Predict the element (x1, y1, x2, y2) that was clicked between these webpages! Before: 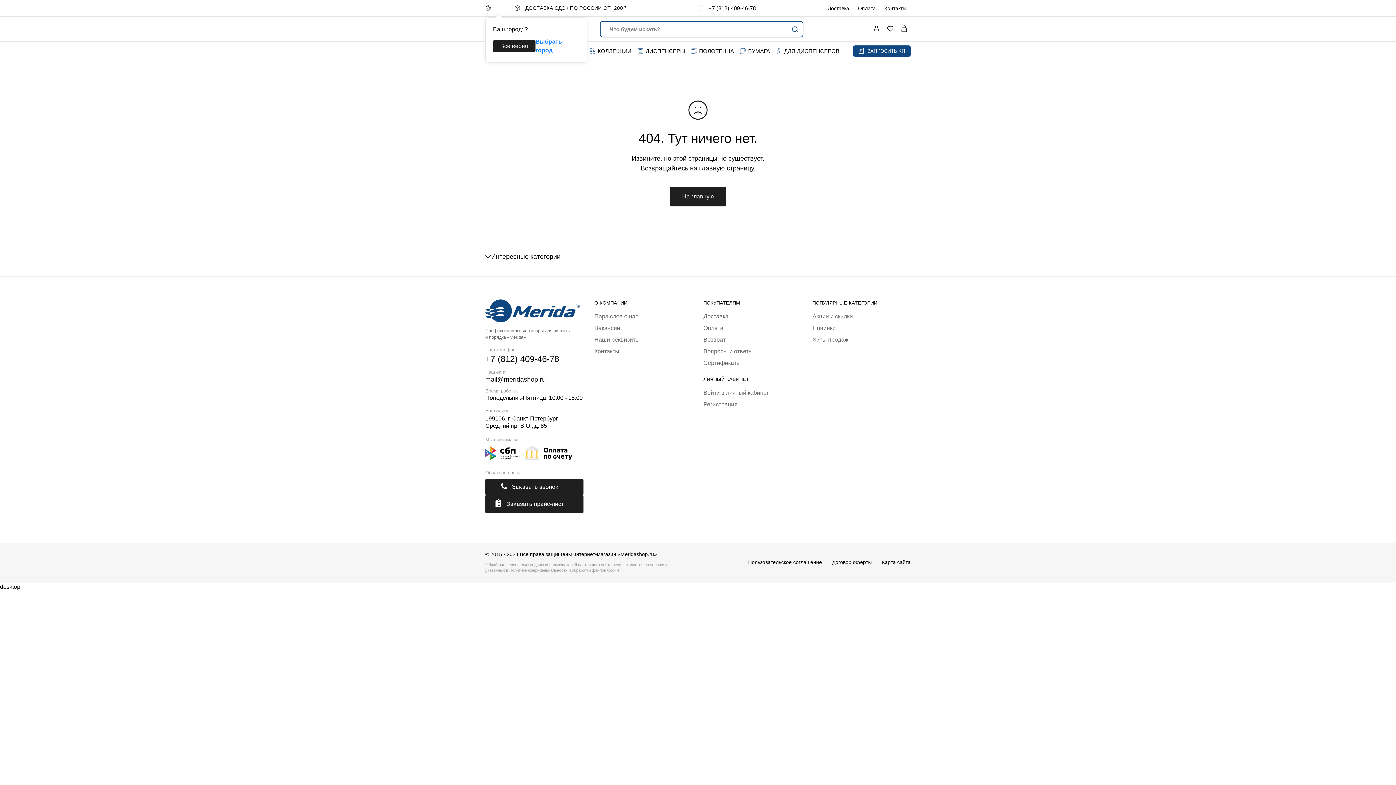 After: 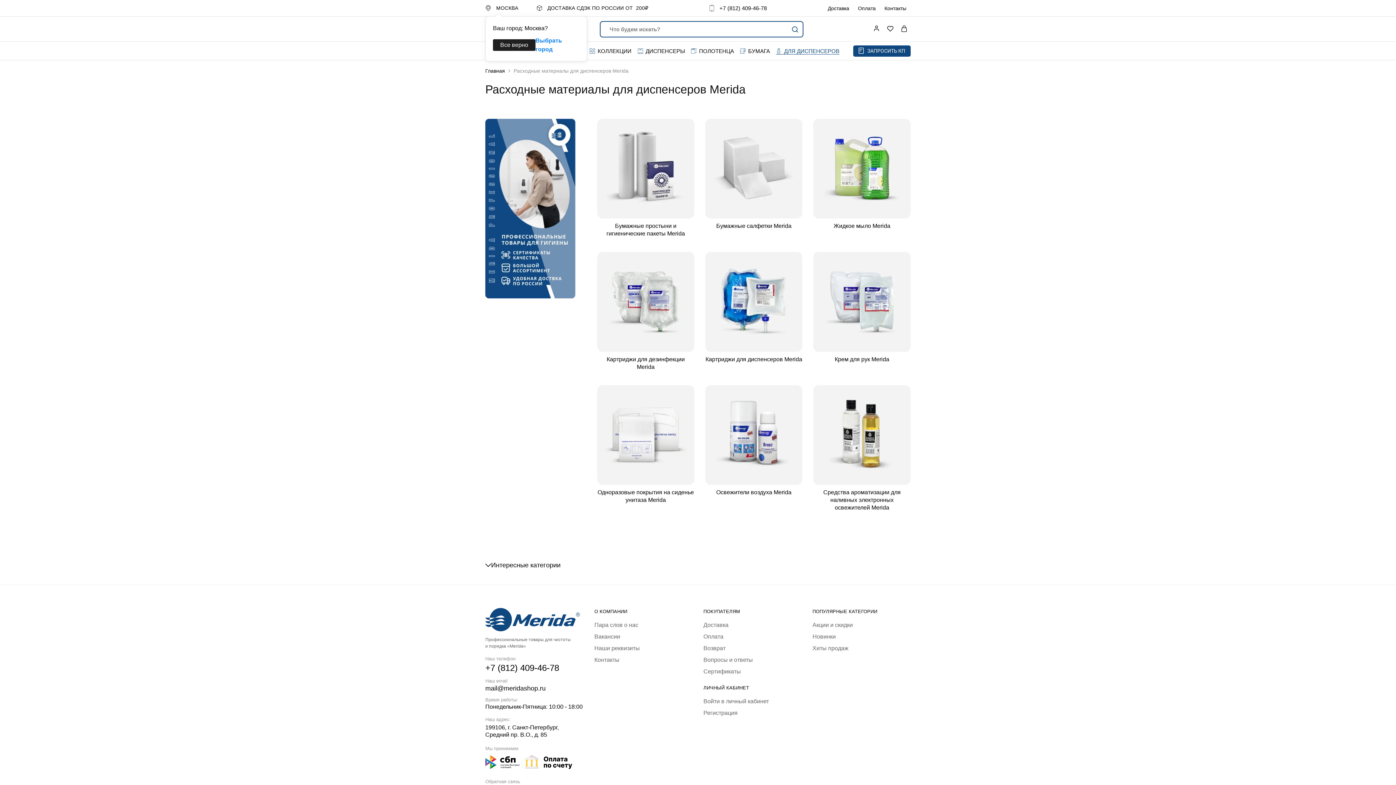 Action: bbox: (776, 48, 839, 53) label: ДЛЯ ДИСПЕНСЕРОВ